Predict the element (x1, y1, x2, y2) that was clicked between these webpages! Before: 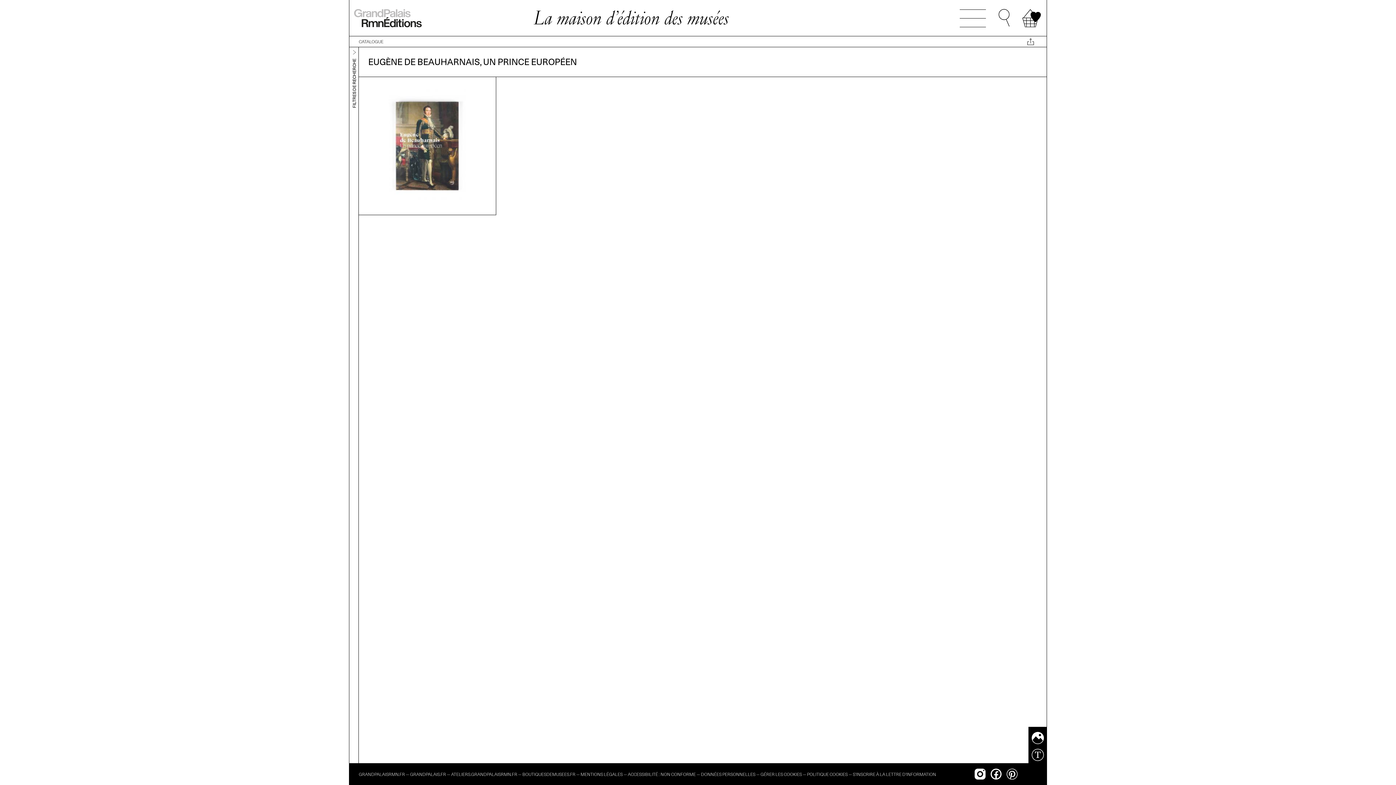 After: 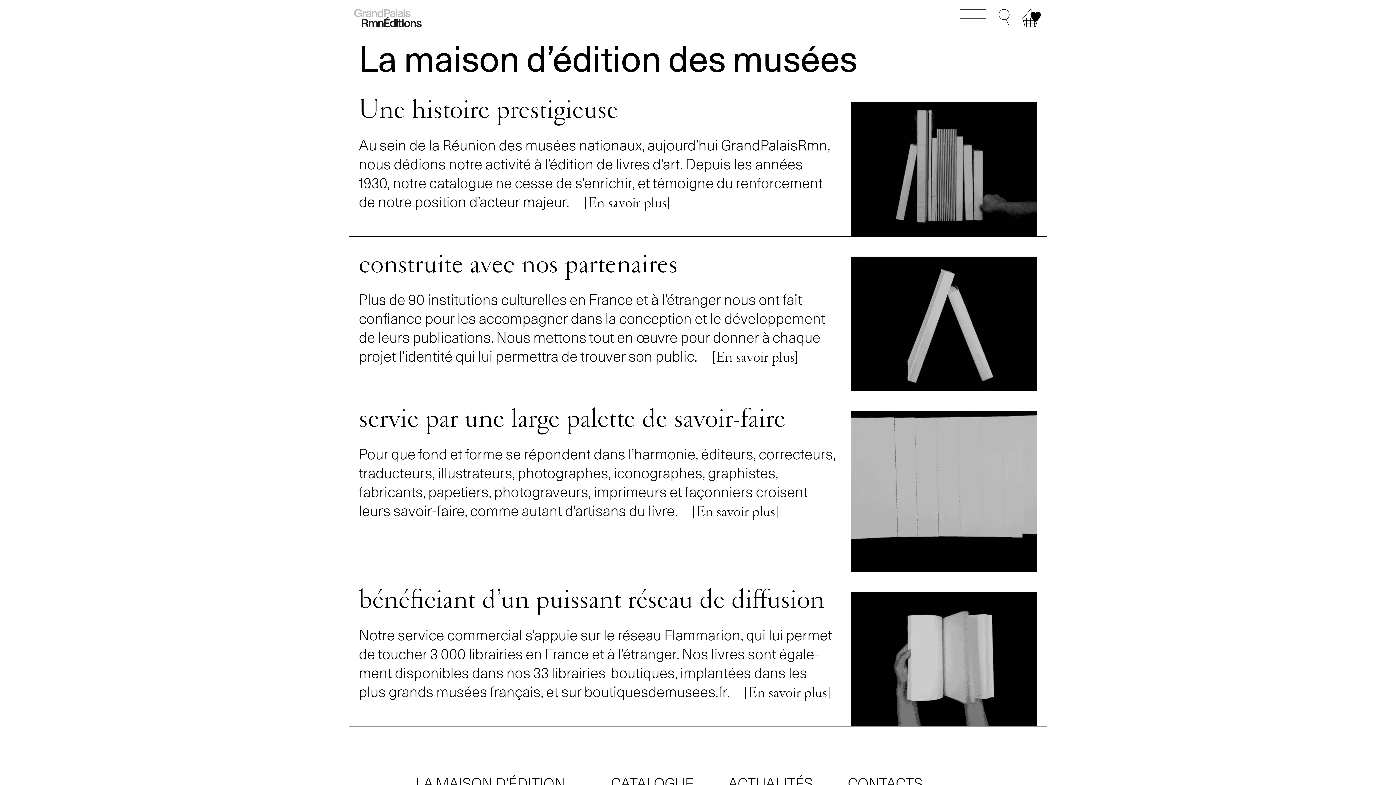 Action: bbox: (354, 9, 421, 27)